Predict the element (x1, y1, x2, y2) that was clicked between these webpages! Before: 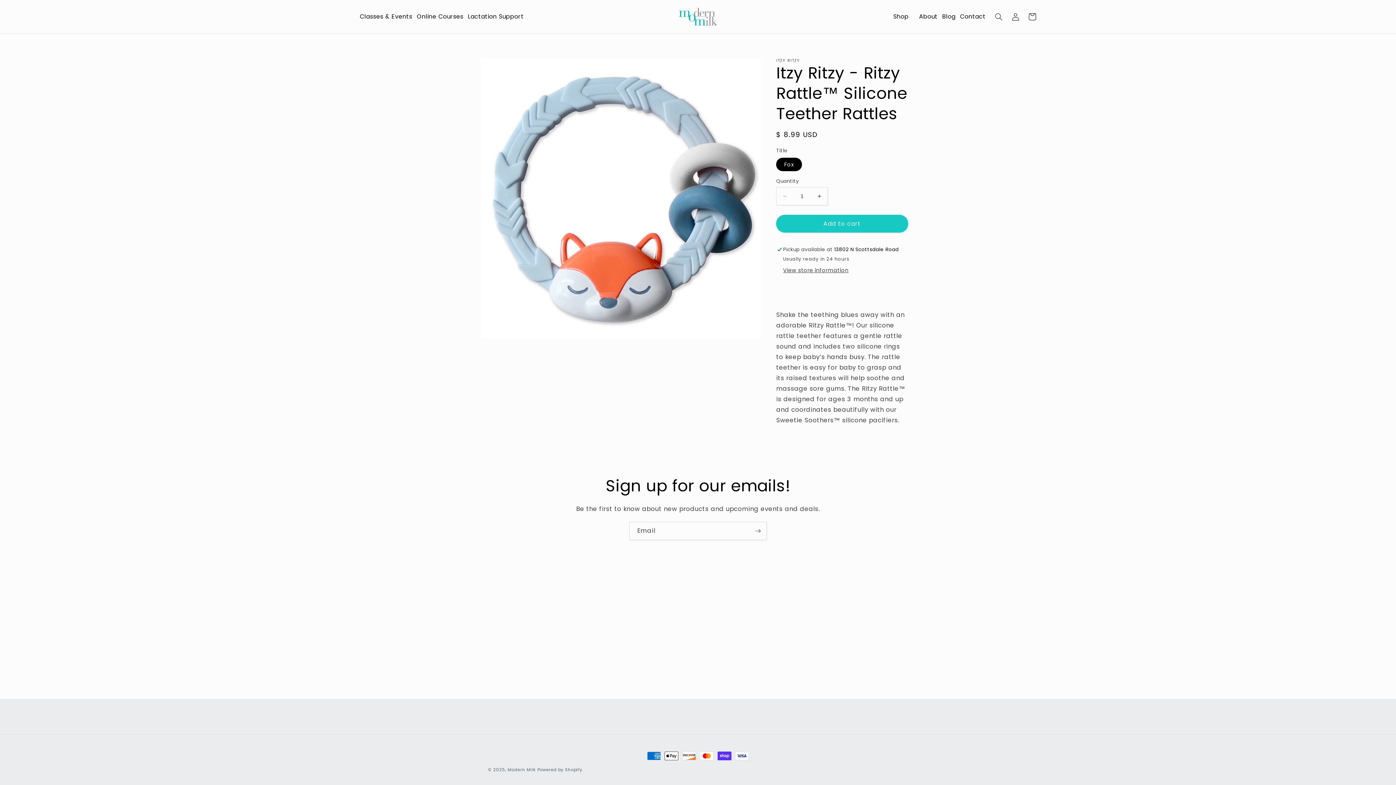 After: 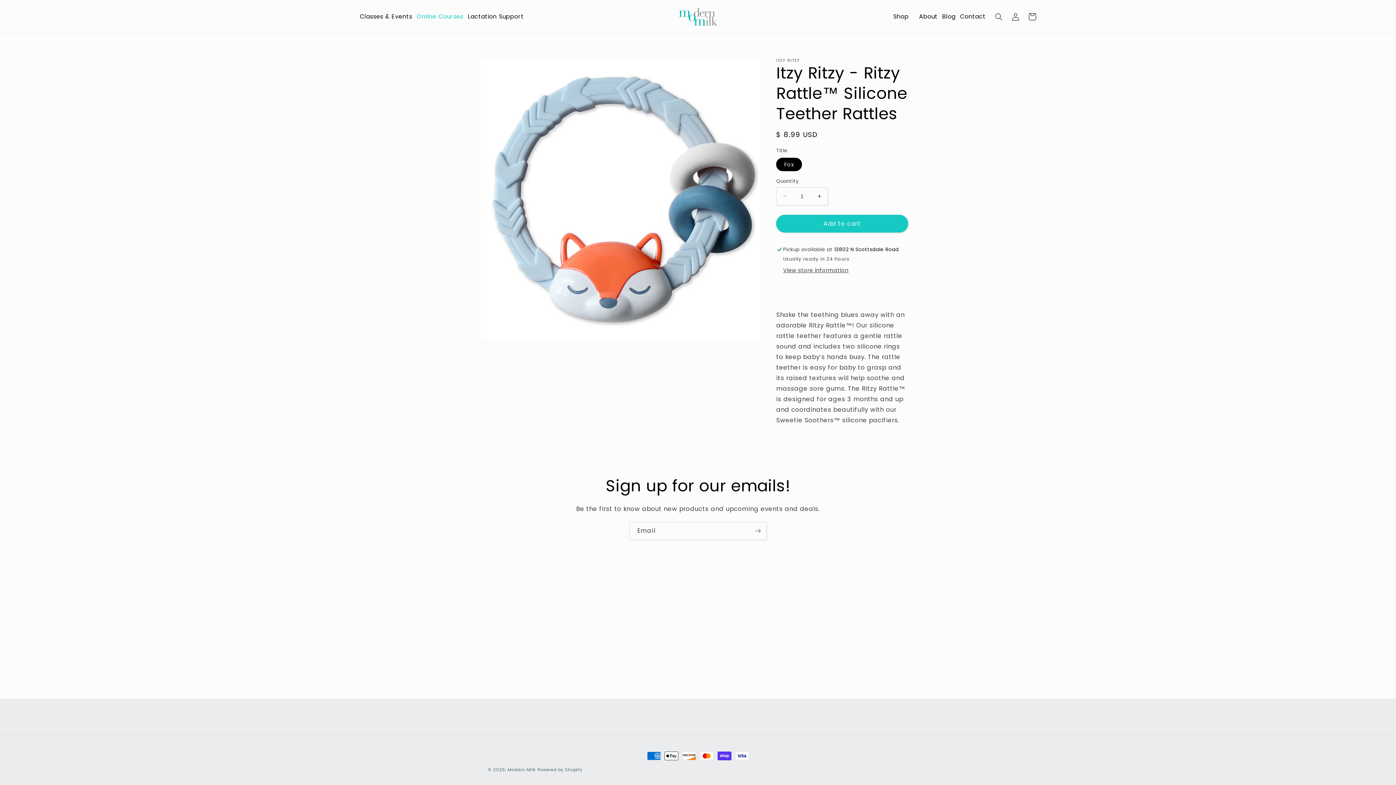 Action: label: Online Courses bbox: (412, 8, 463, 24)